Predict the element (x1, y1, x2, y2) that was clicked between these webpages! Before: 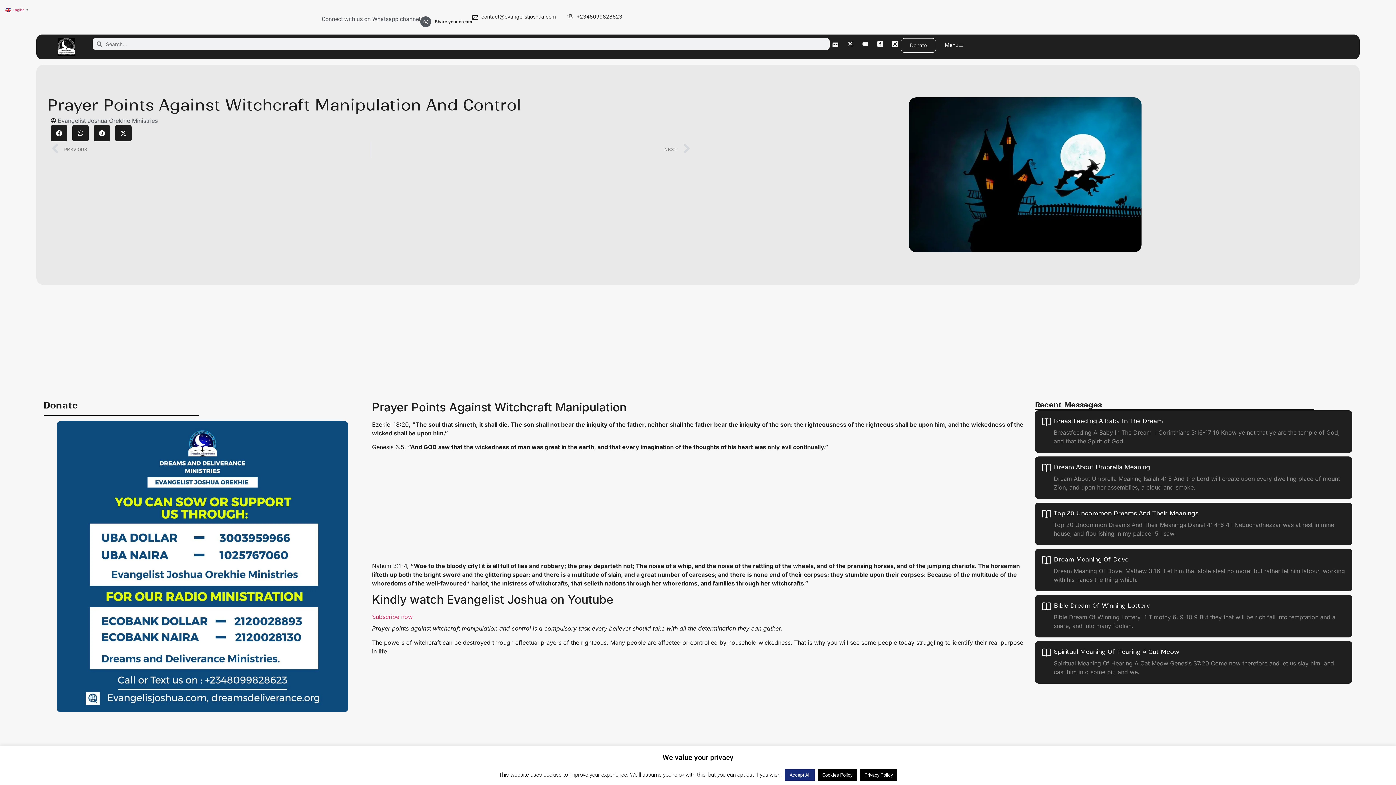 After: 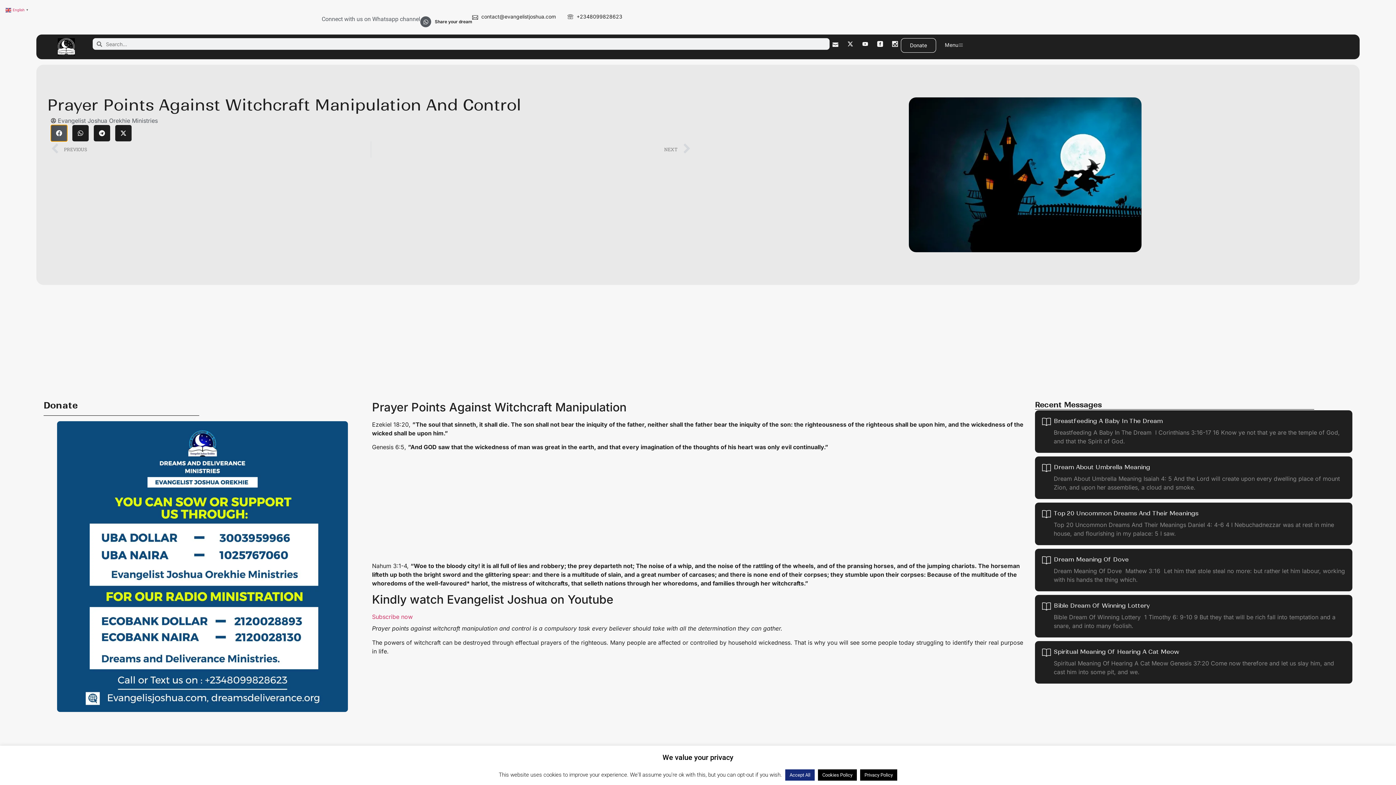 Action: bbox: (50, 125, 67, 141) label: Share on facebook